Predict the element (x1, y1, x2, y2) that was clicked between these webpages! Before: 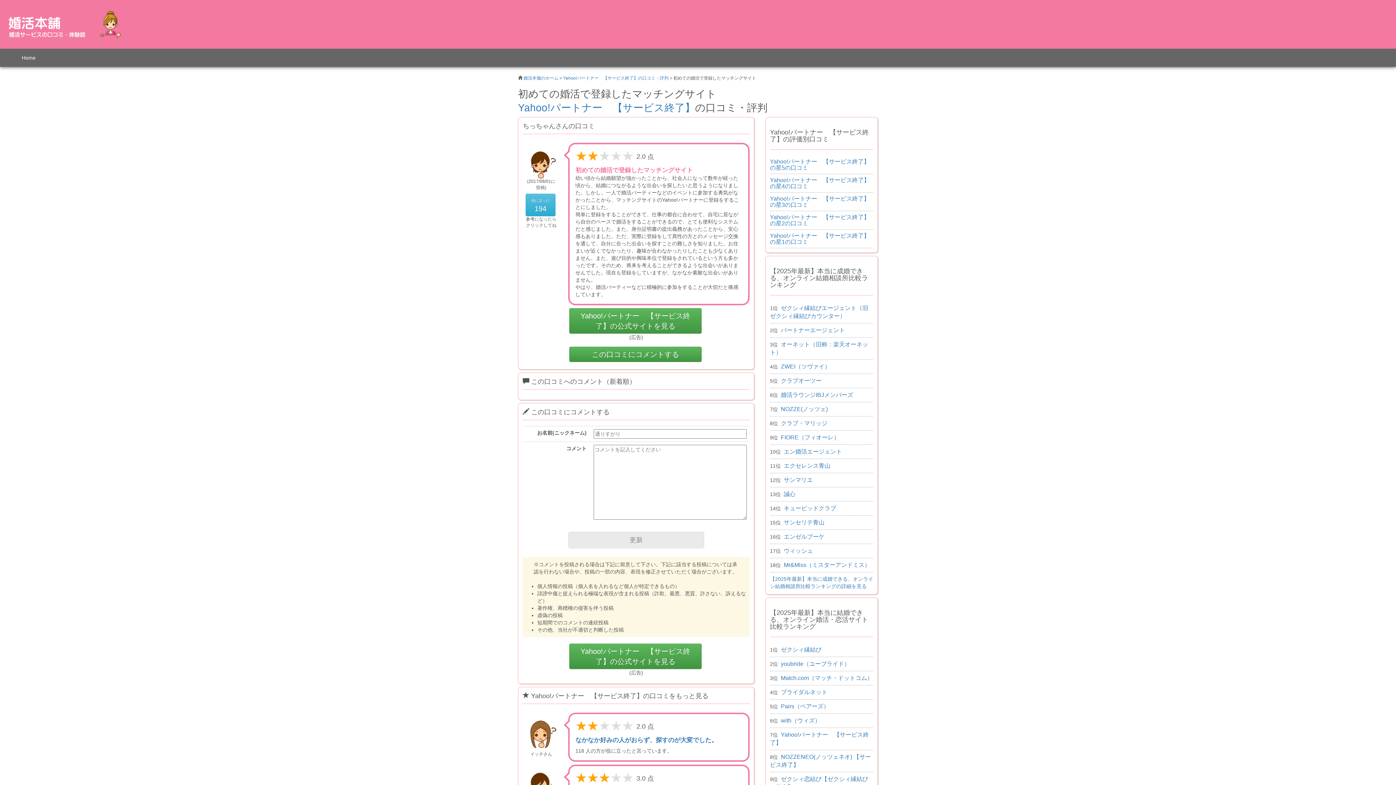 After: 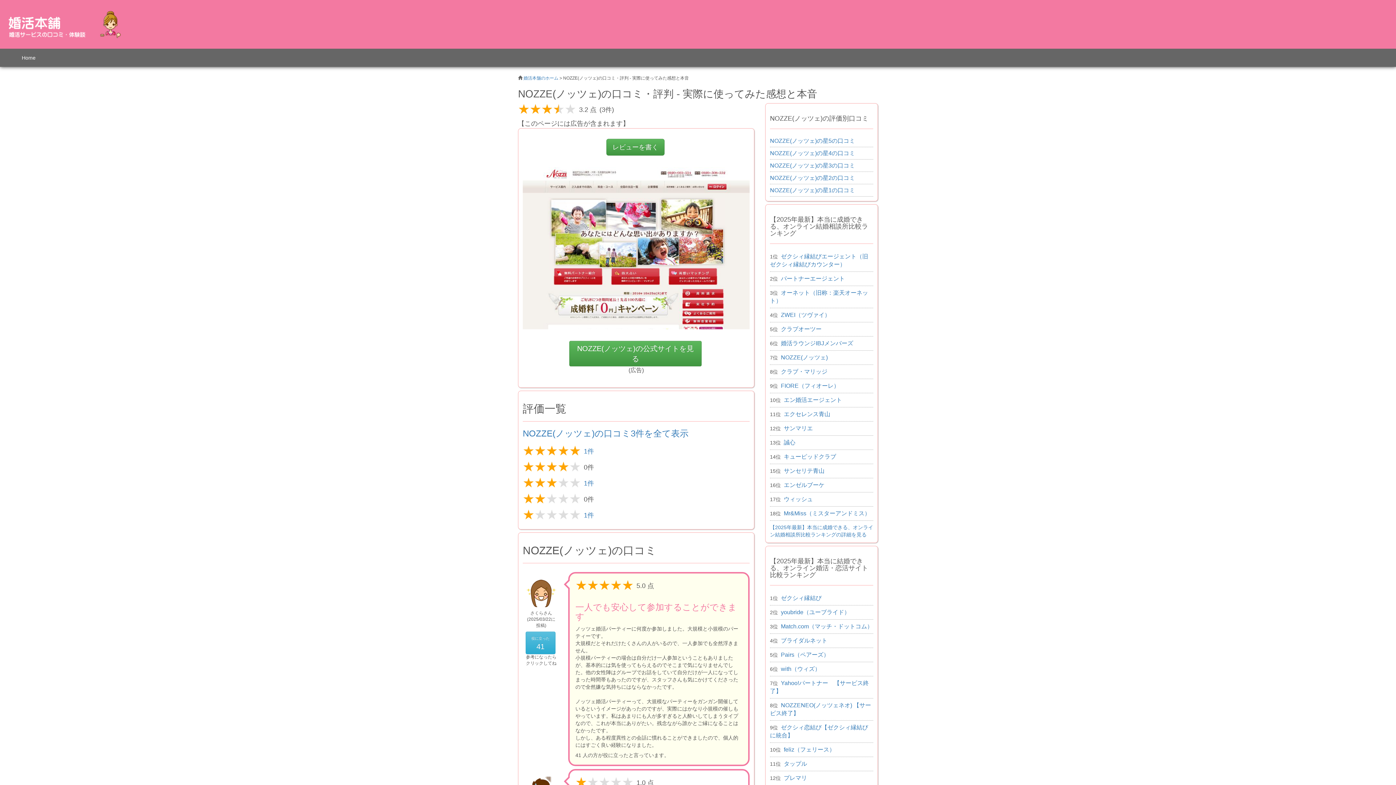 Action: label: NOZZE(ノッツェ) bbox: (781, 406, 828, 412)